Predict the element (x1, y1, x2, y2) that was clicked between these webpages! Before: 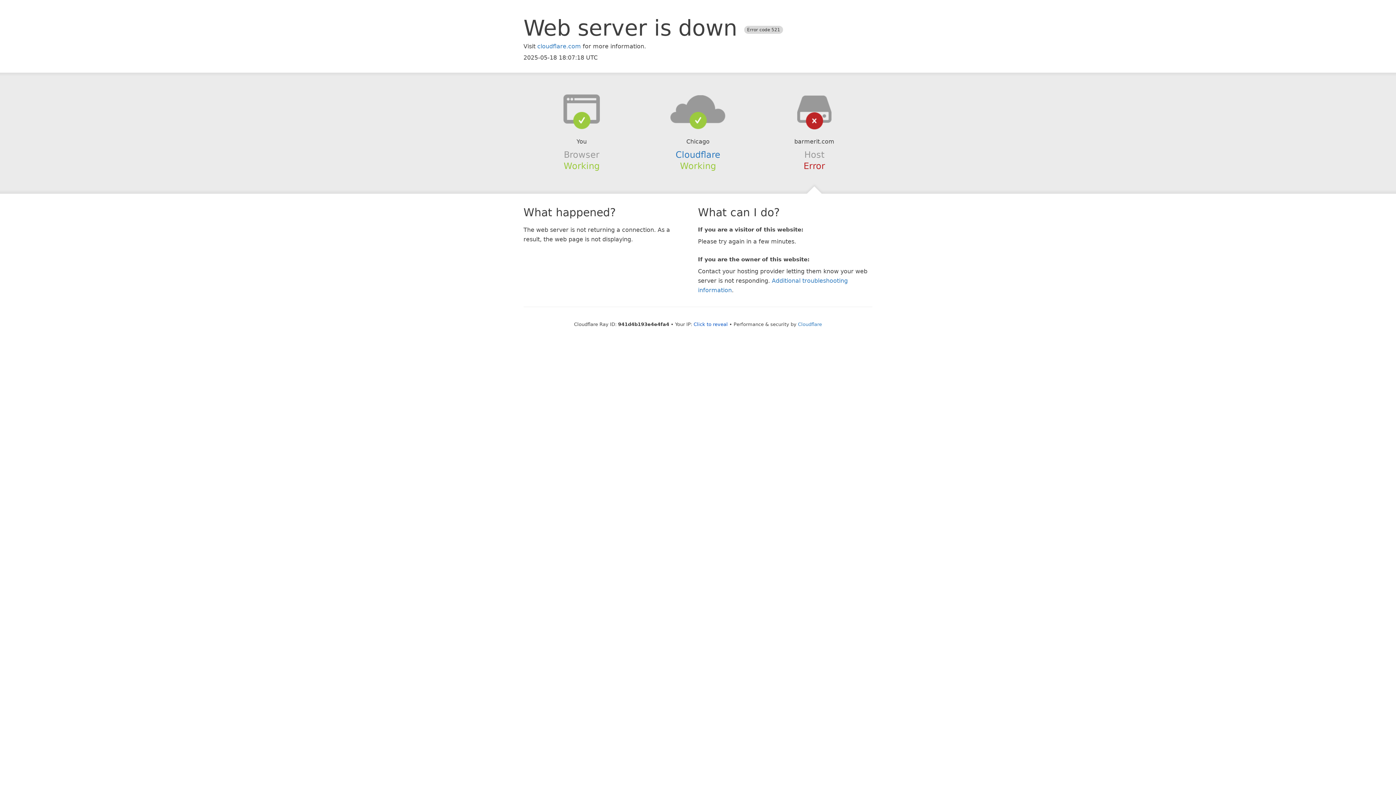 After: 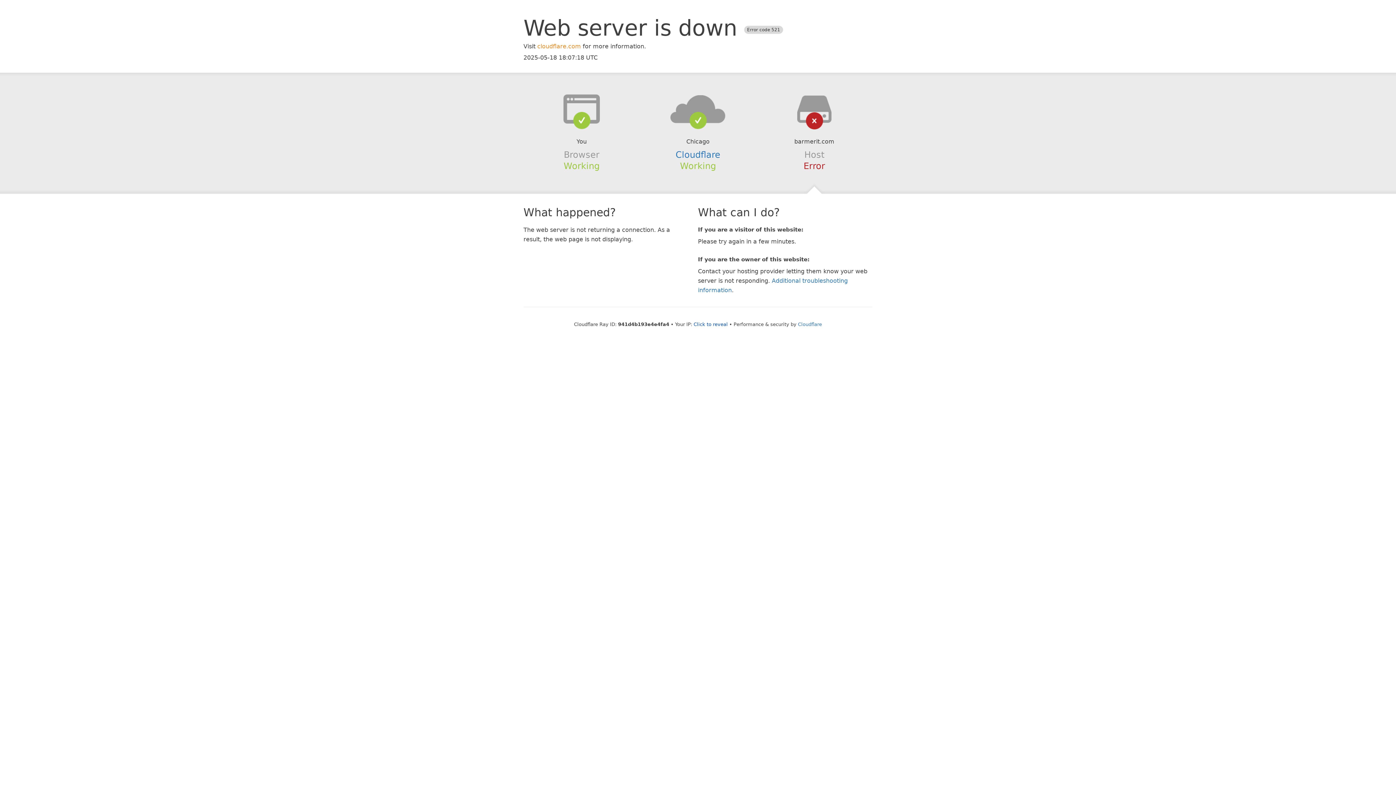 Action: bbox: (537, 42, 581, 49) label: cloudflare.com